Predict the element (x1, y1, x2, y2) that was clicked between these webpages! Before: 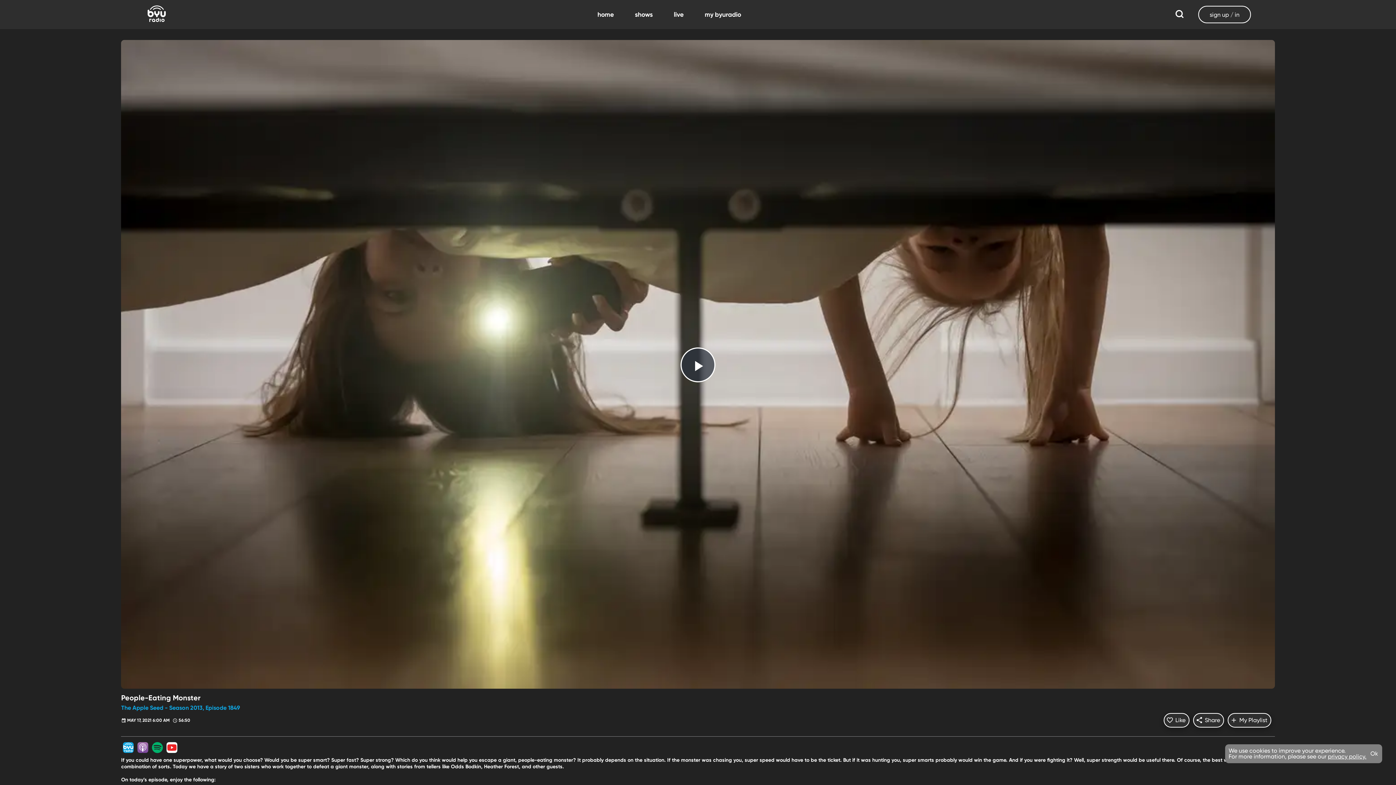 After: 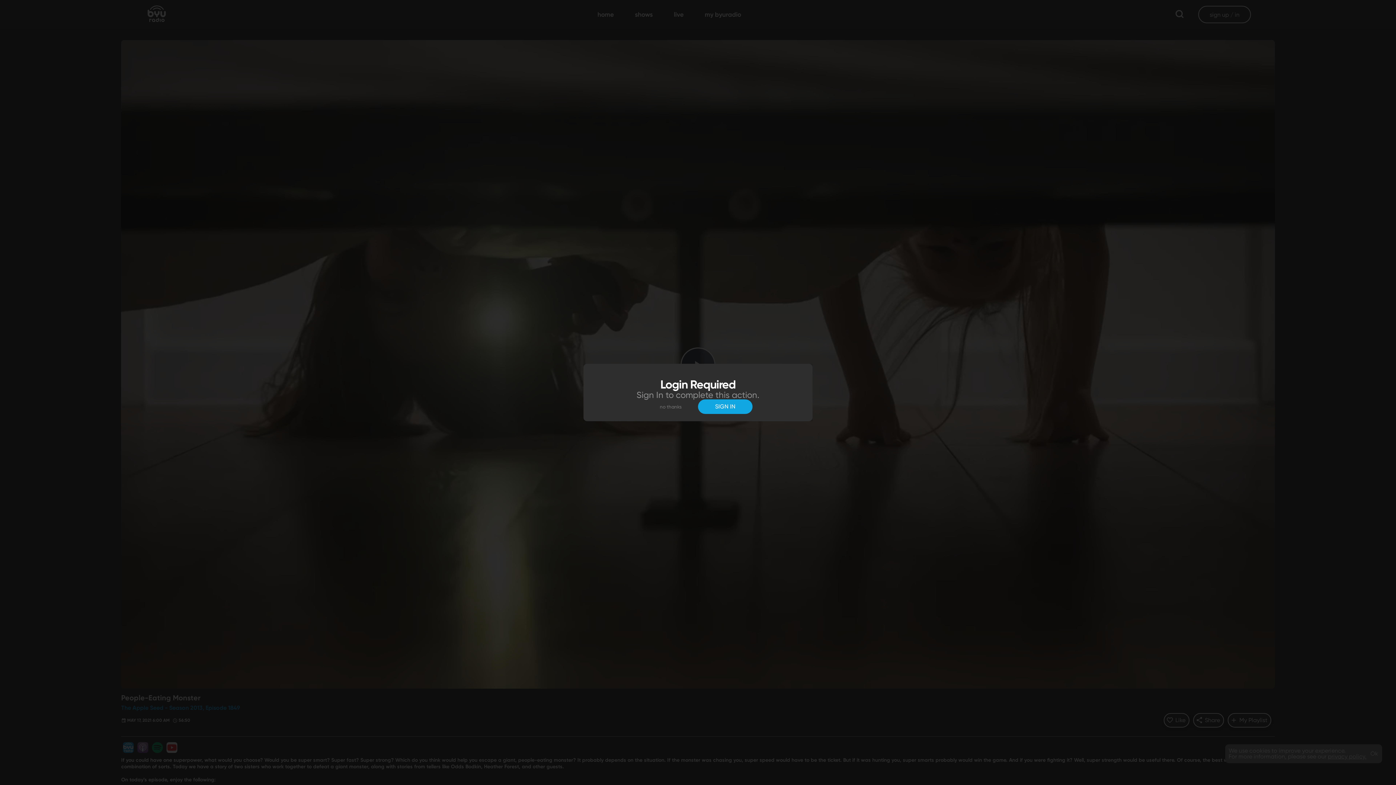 Action: bbox: (1163, 713, 1189, 727) label: Like
Like